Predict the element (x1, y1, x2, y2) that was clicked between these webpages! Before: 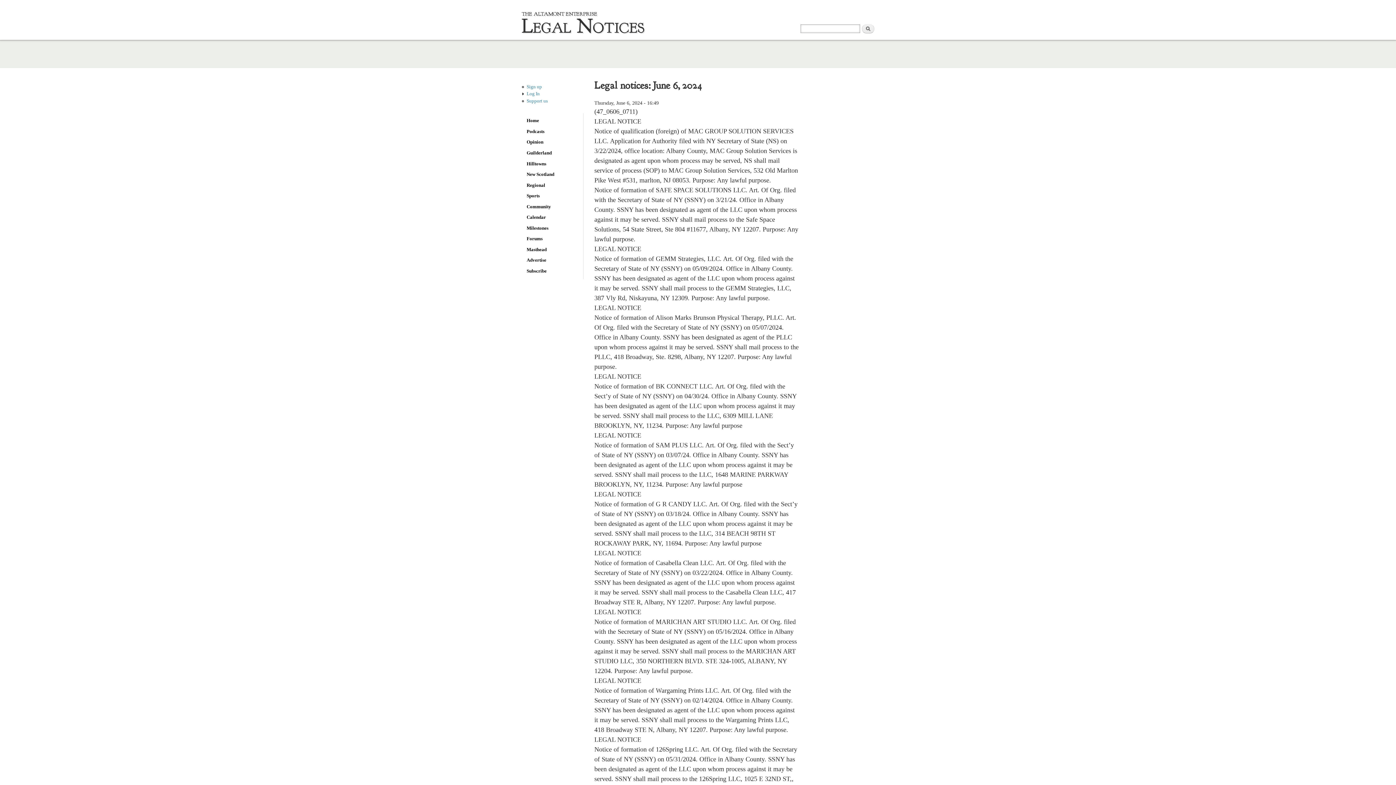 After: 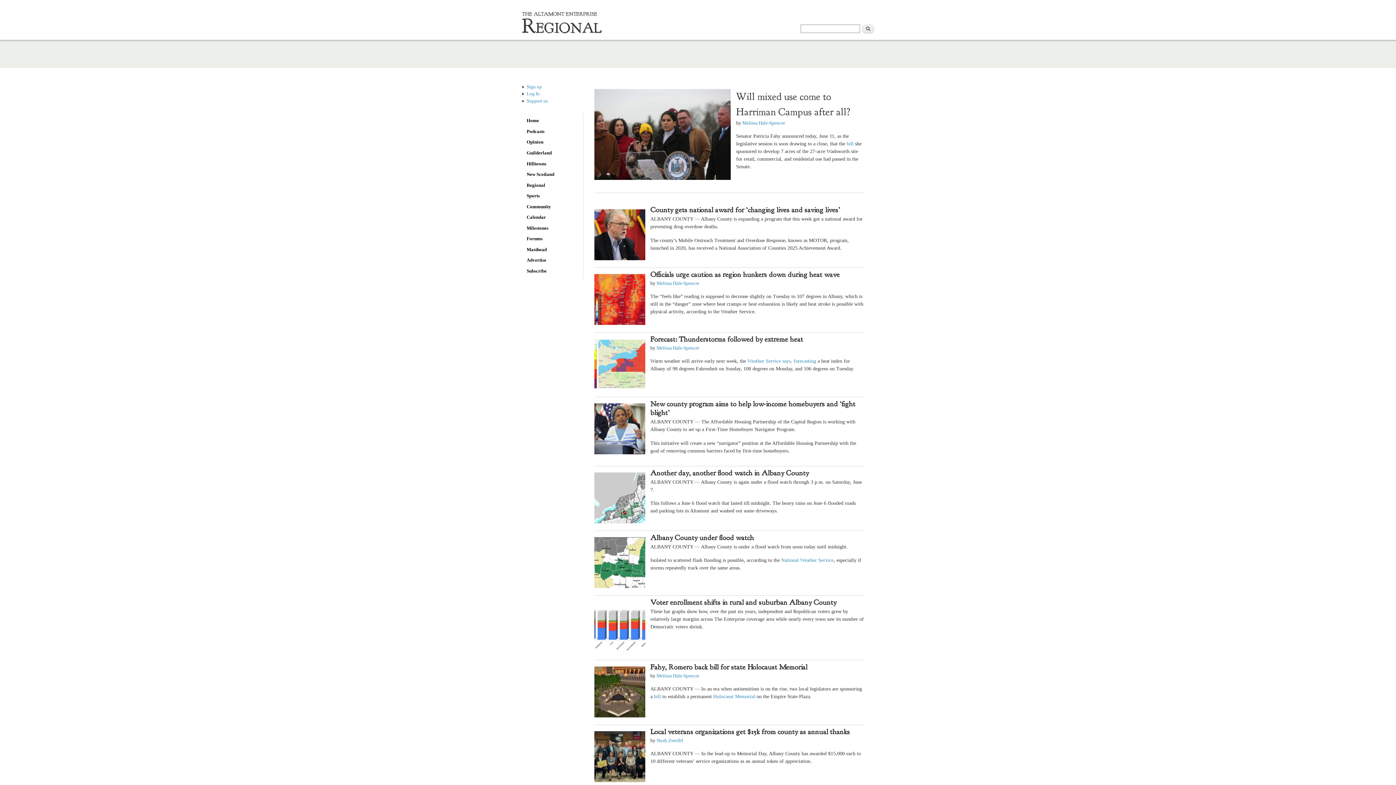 Action: bbox: (526, 182, 545, 187) label: Regional